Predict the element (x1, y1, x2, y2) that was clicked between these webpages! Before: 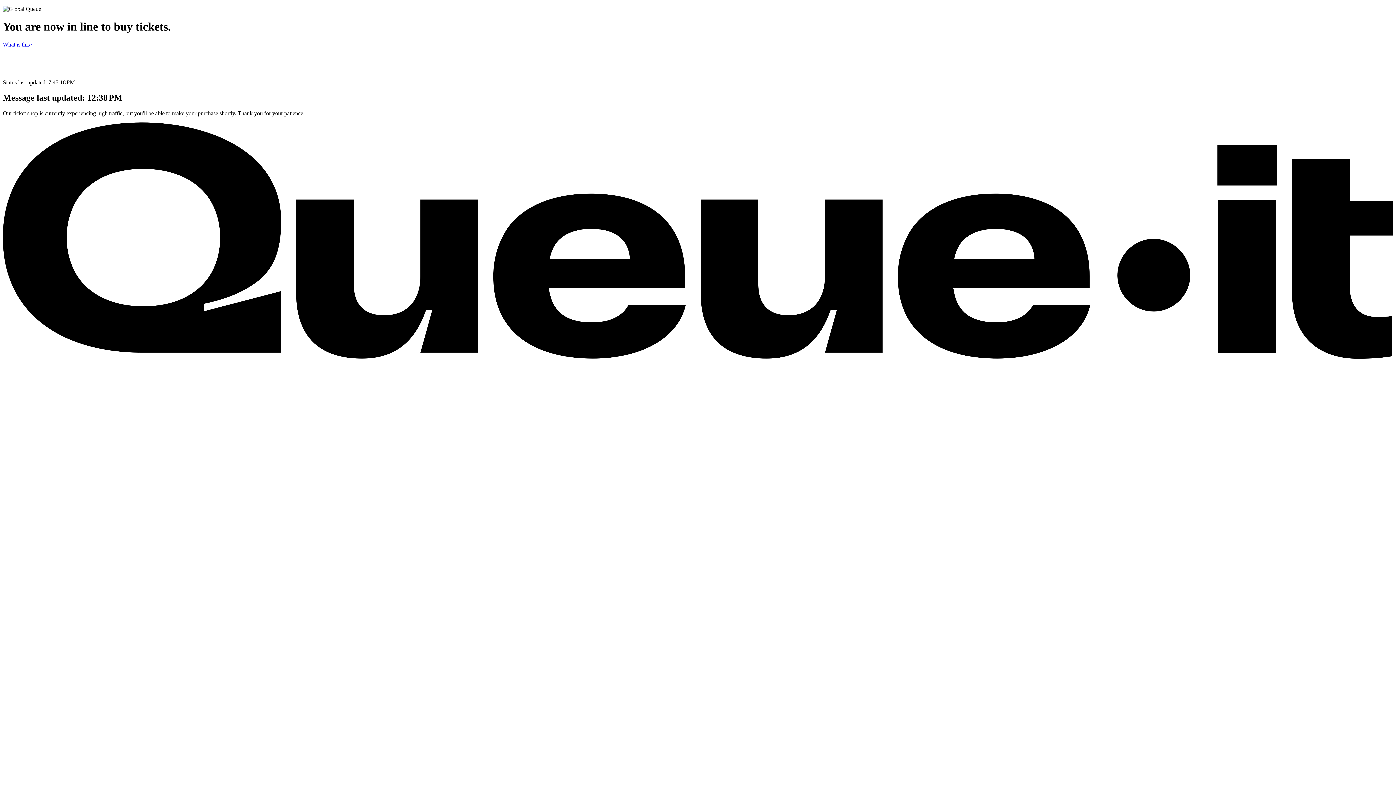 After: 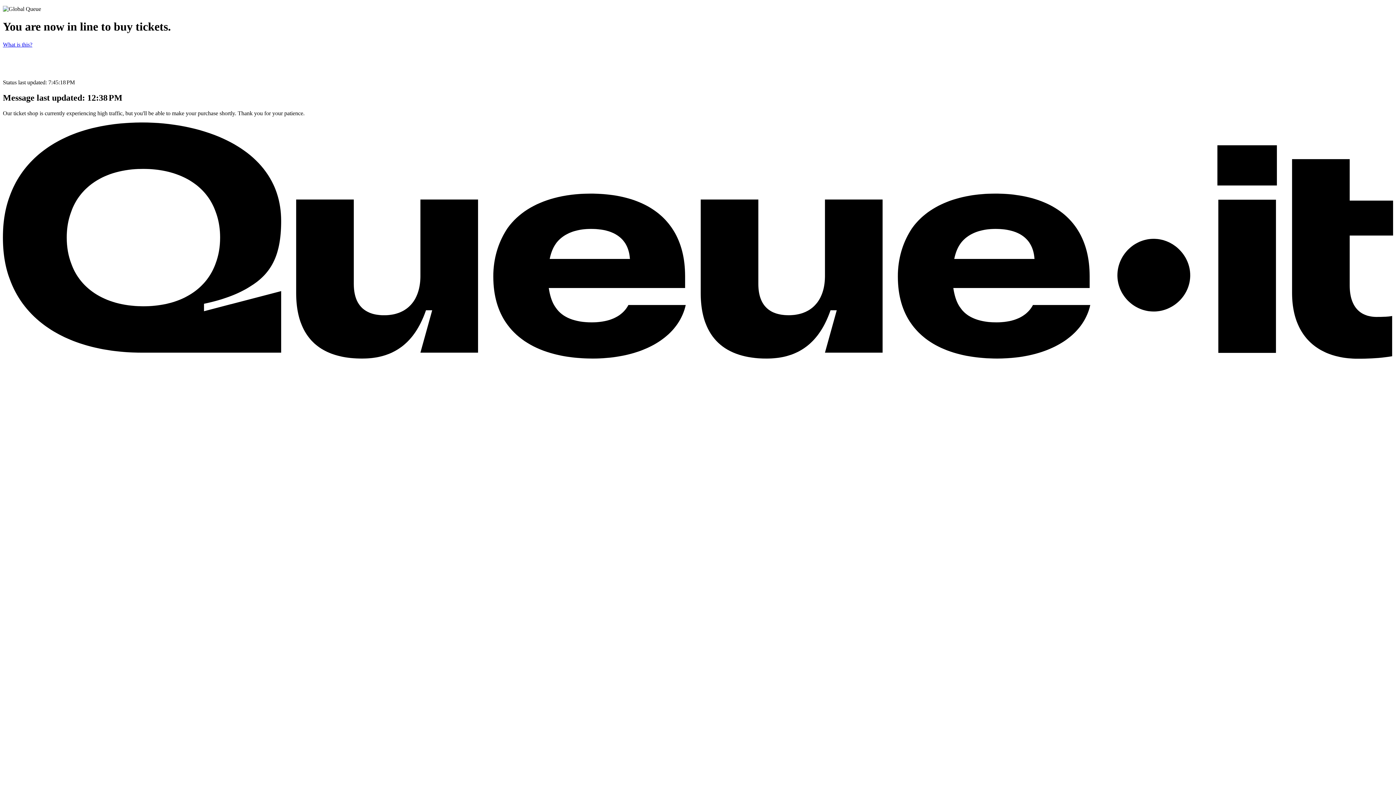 Action: label: What is this? Learn what a waiting room is and how it works. Opens in a new tab. bbox: (2, 353, 1393, 360)